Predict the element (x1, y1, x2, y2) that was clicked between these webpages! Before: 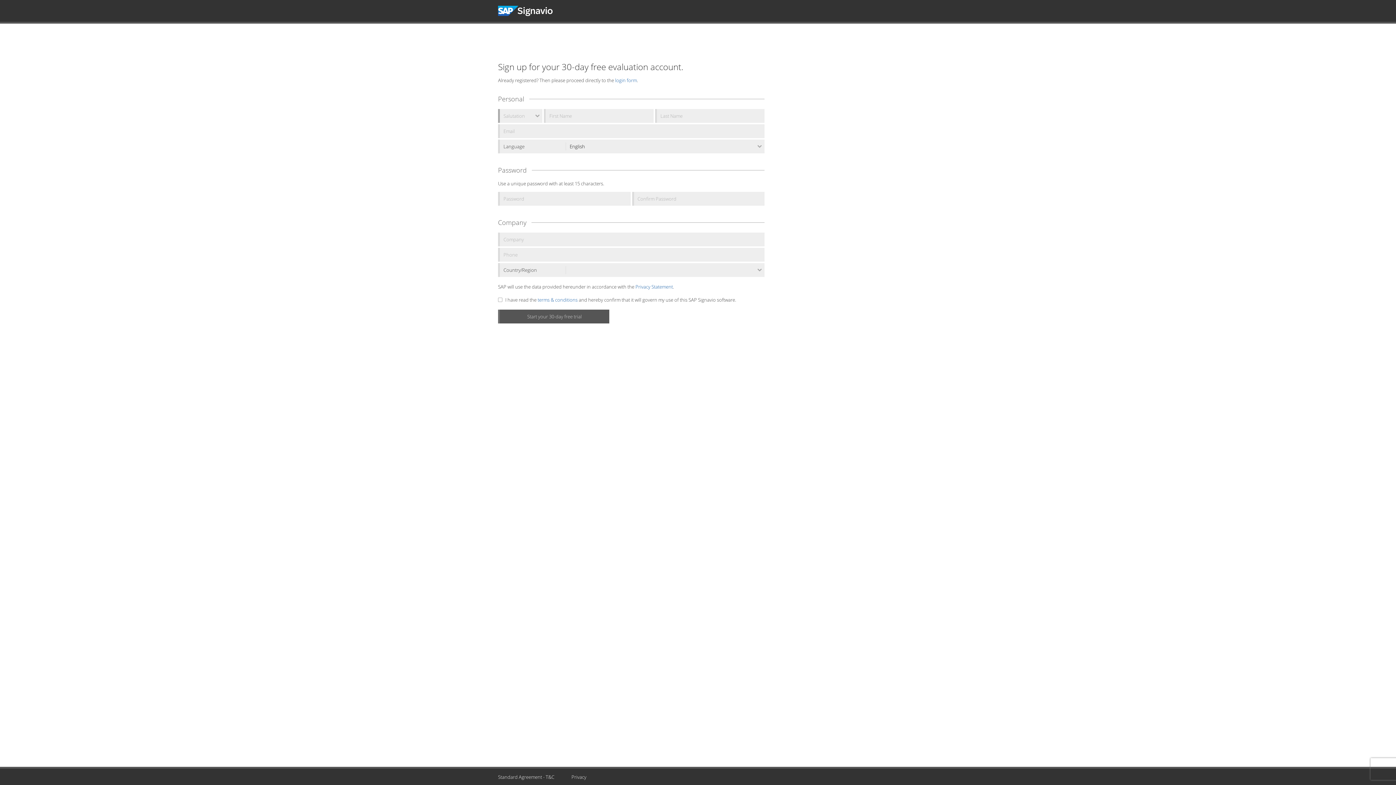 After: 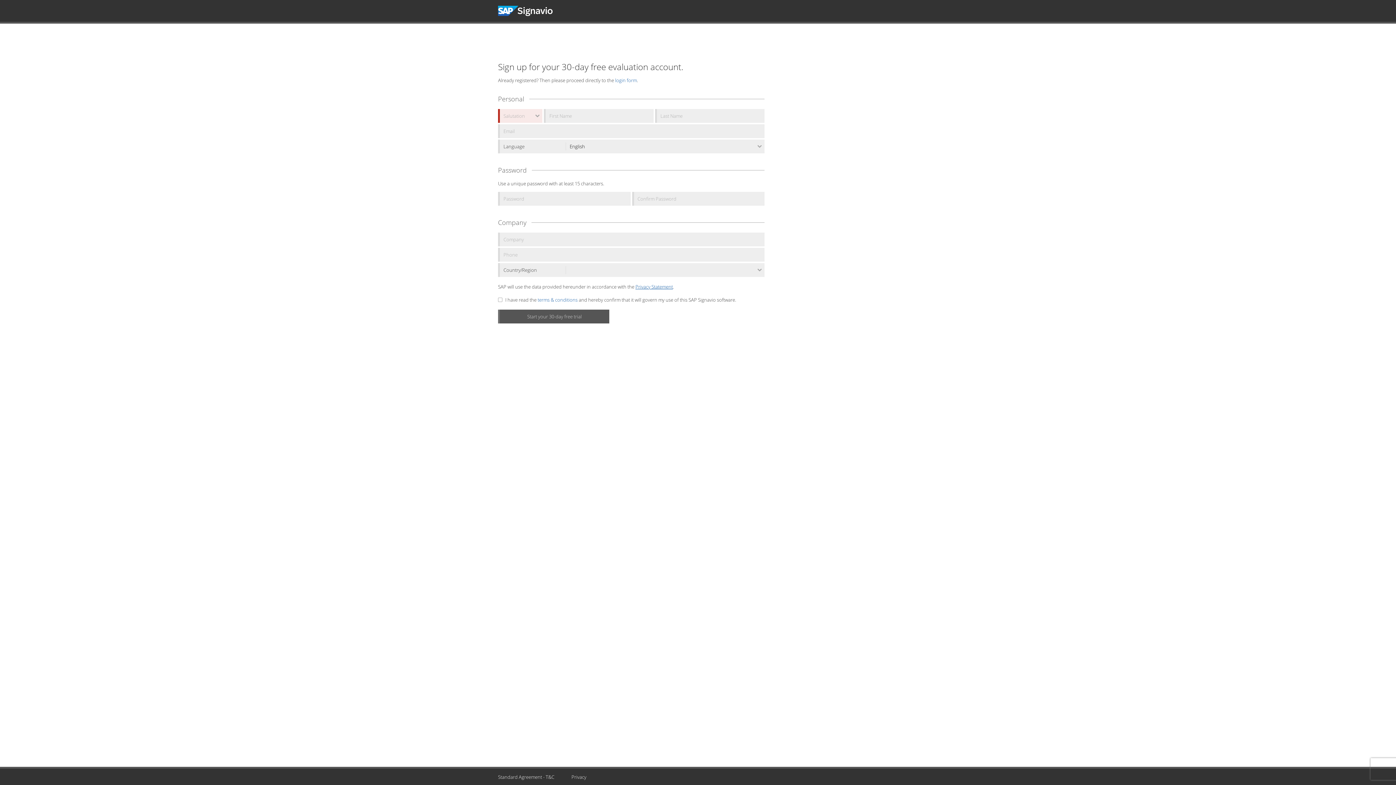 Action: bbox: (635, 283, 673, 290) label: Privacy Statement